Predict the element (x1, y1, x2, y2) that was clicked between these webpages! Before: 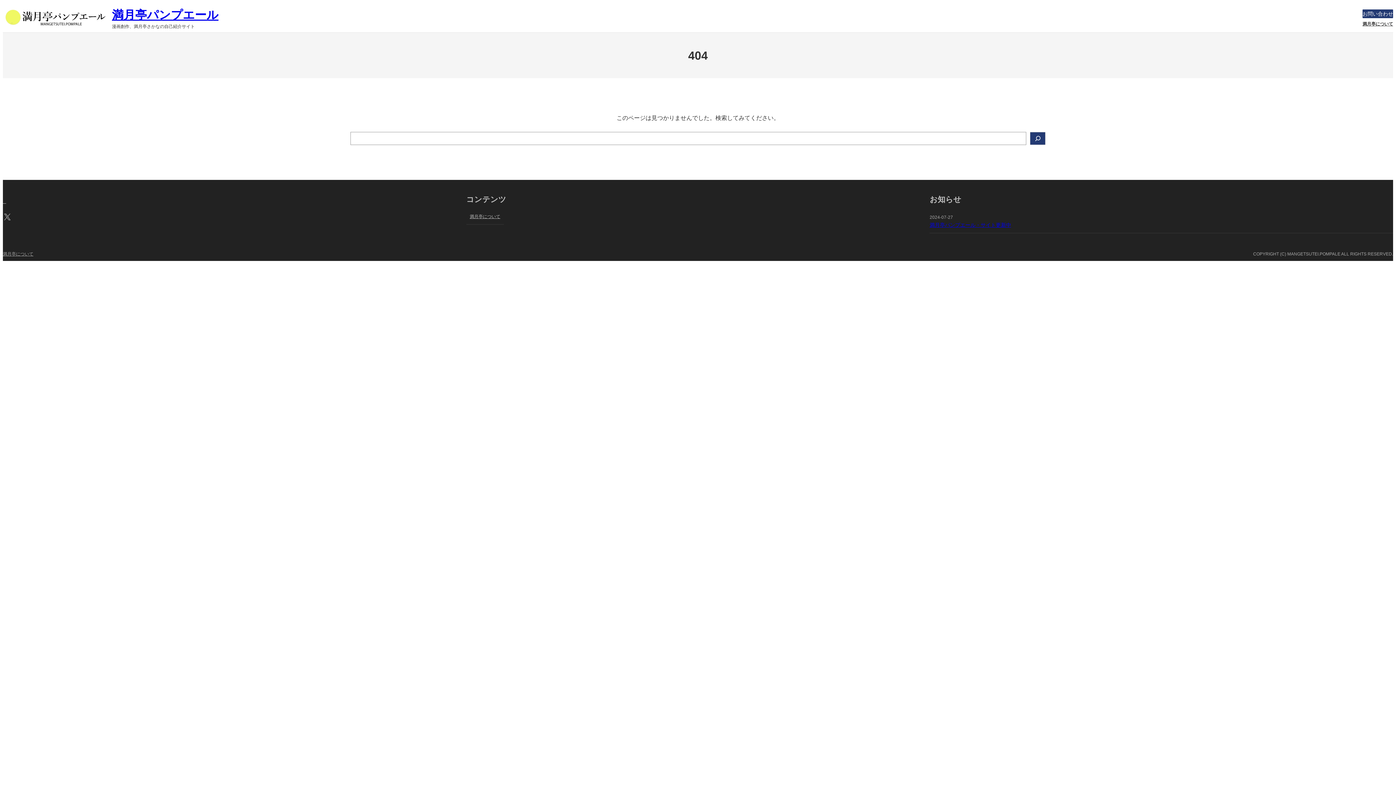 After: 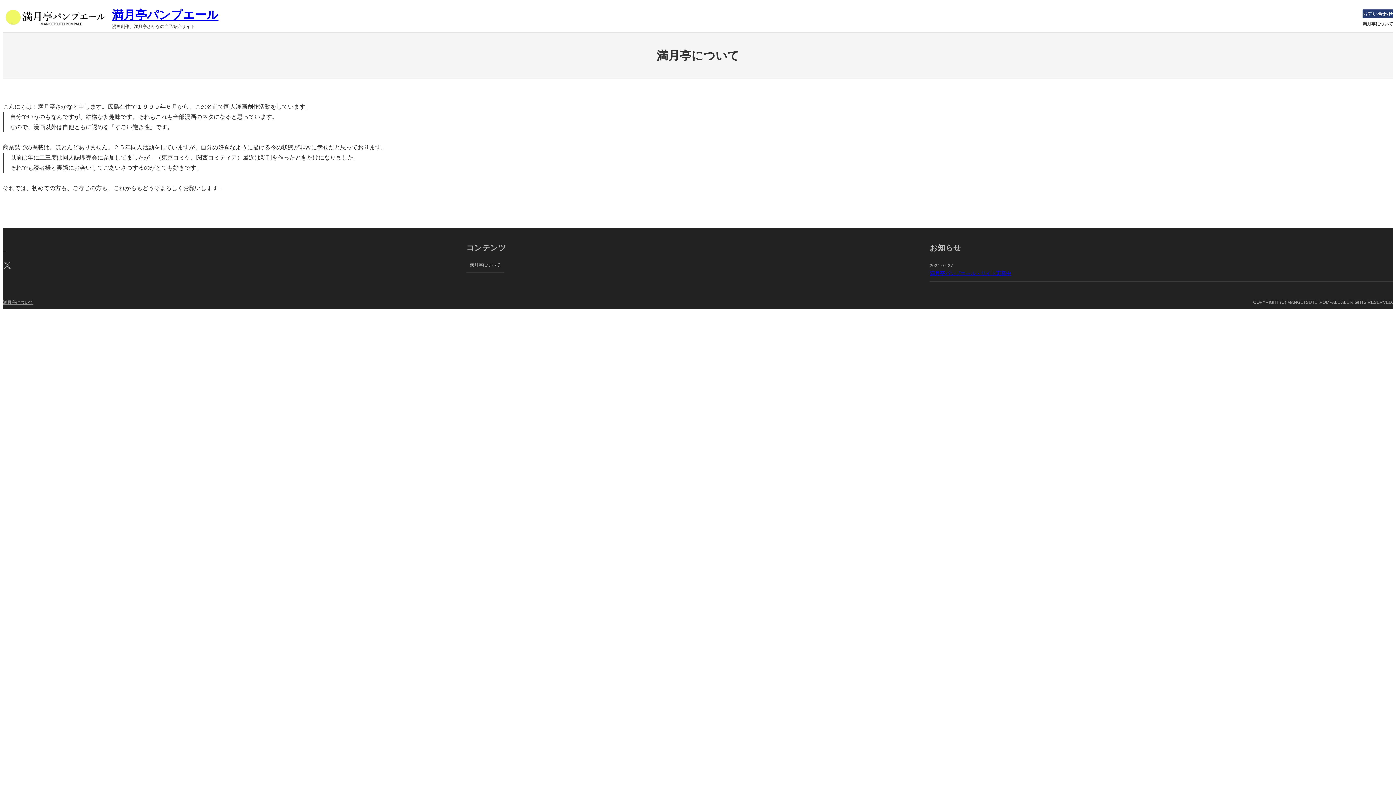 Action: label: 満月亭について bbox: (1362, 20, 1393, 28)